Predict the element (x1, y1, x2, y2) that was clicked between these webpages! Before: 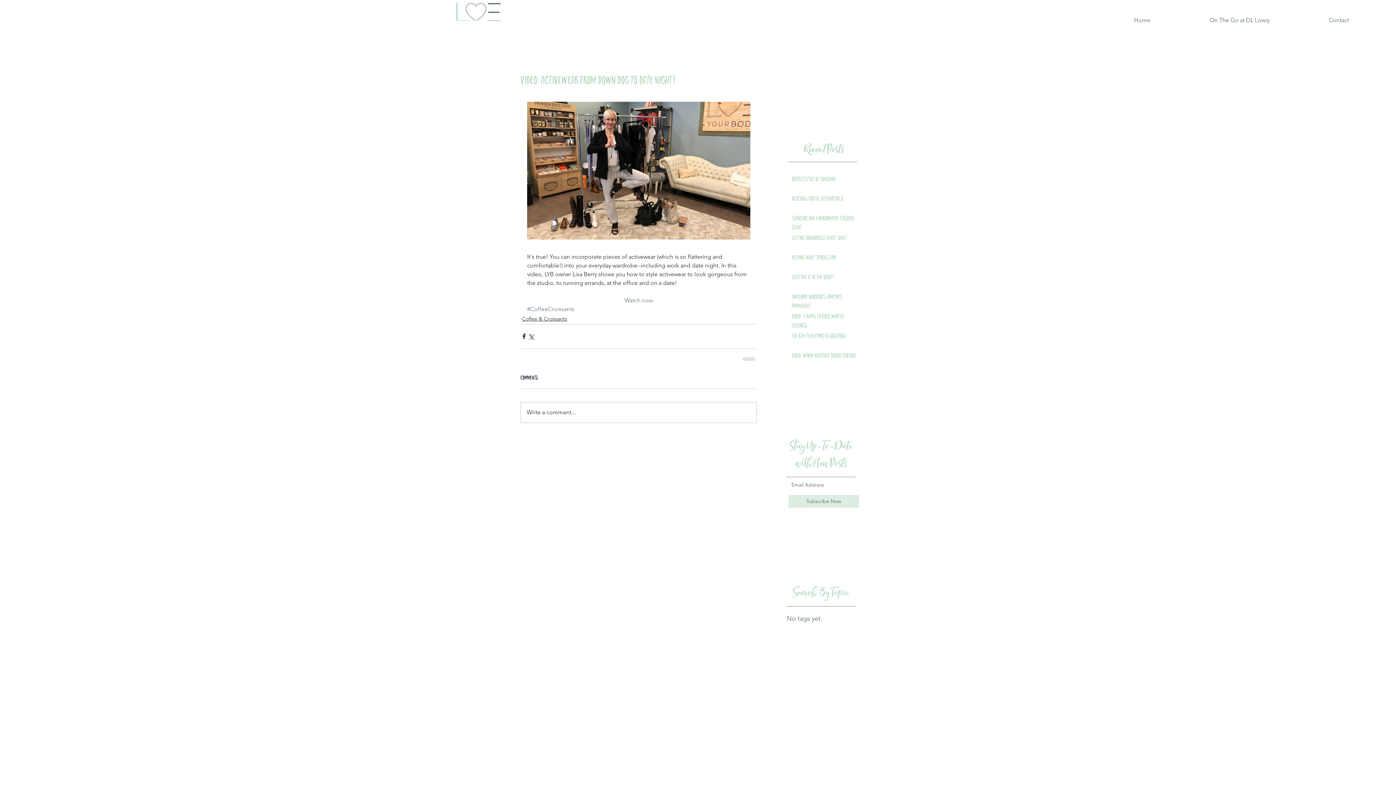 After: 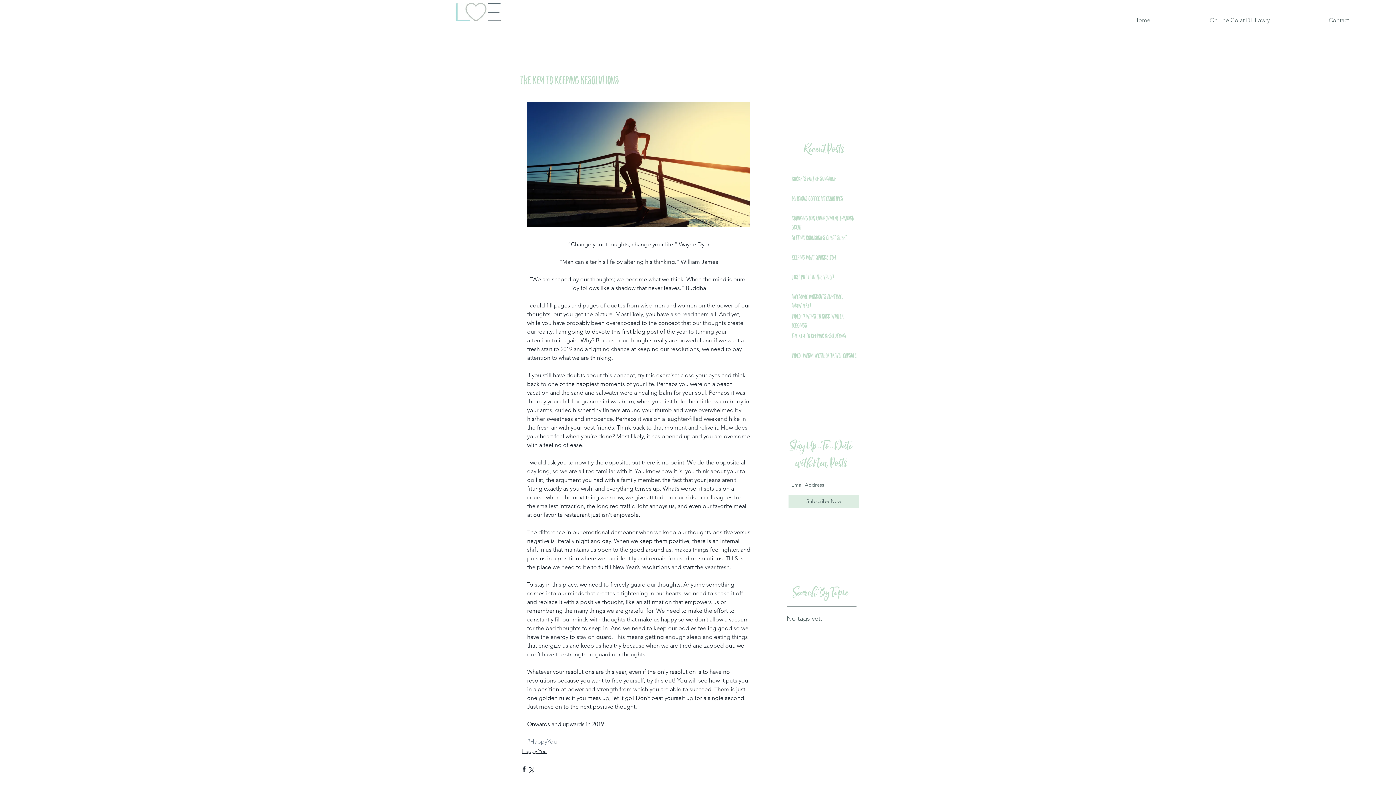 Action: label: THE Key to Keeping Resolutions bbox: (792, 332, 860, 344)